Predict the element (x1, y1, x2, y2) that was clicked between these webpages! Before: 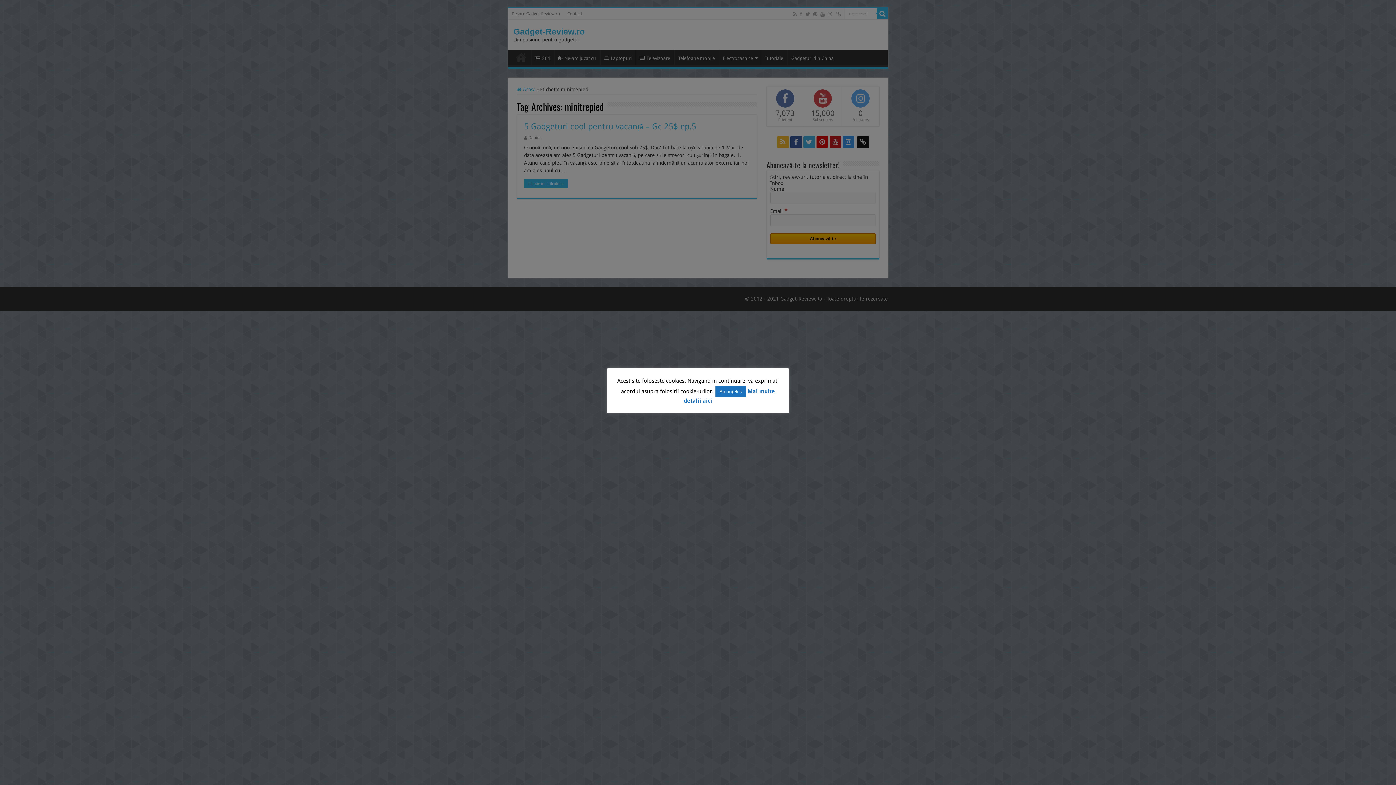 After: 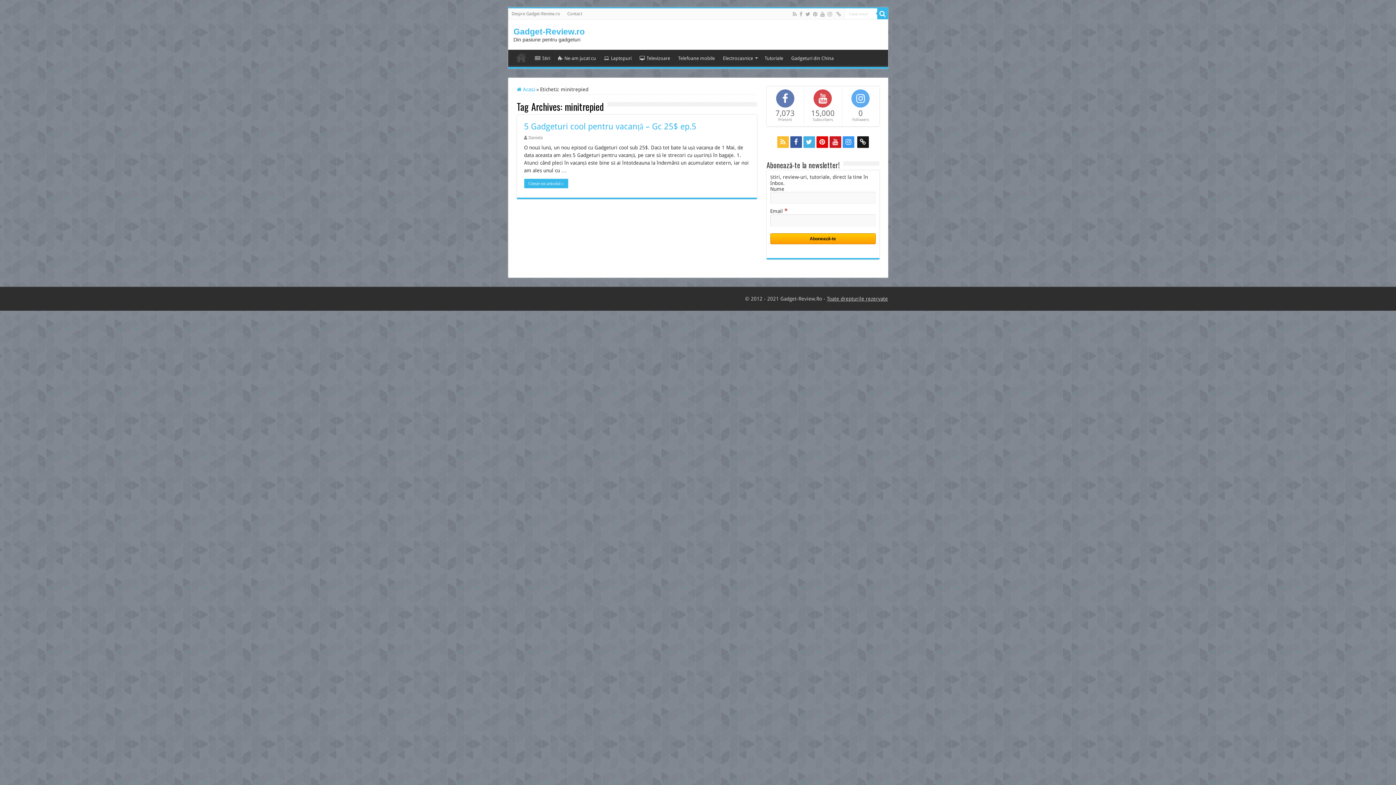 Action: label: Am înțeles bbox: (715, 386, 746, 397)